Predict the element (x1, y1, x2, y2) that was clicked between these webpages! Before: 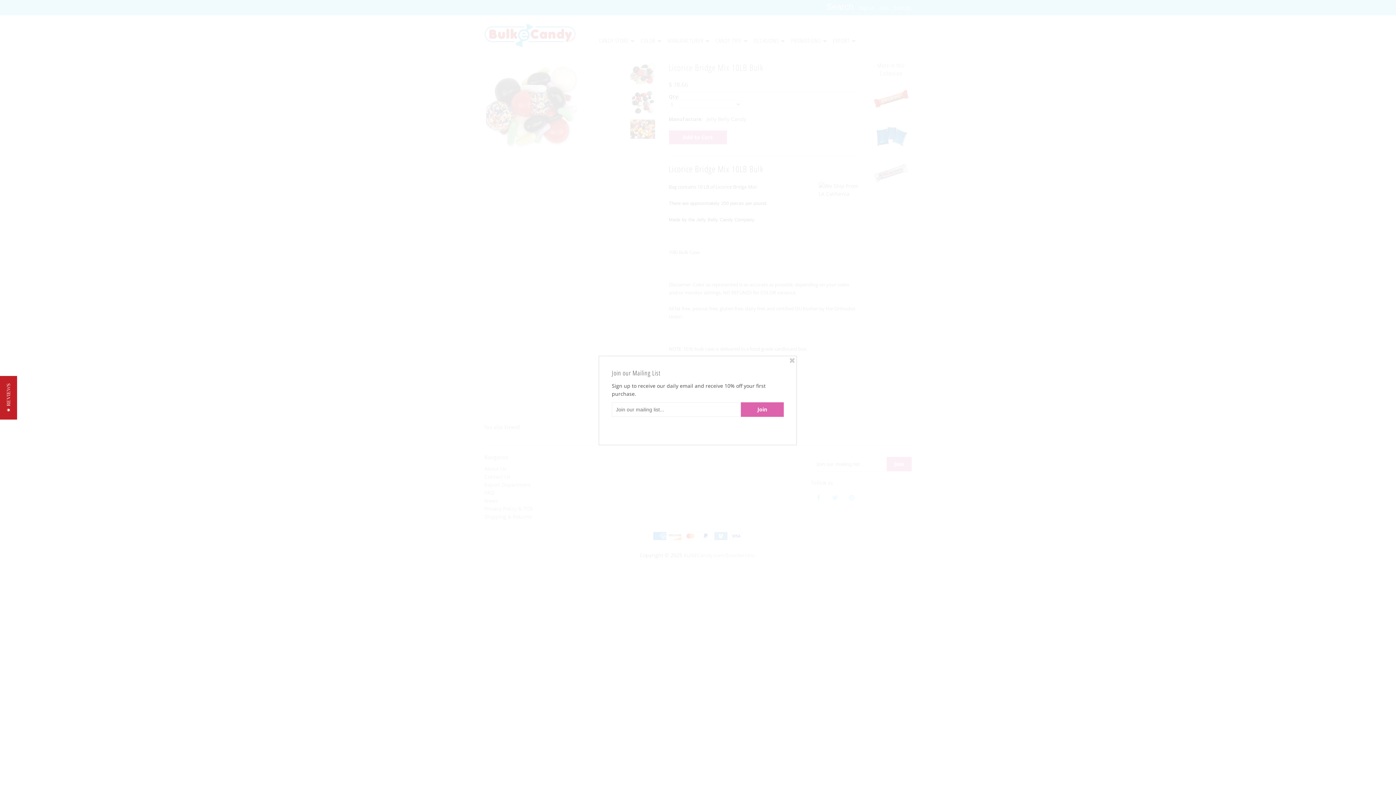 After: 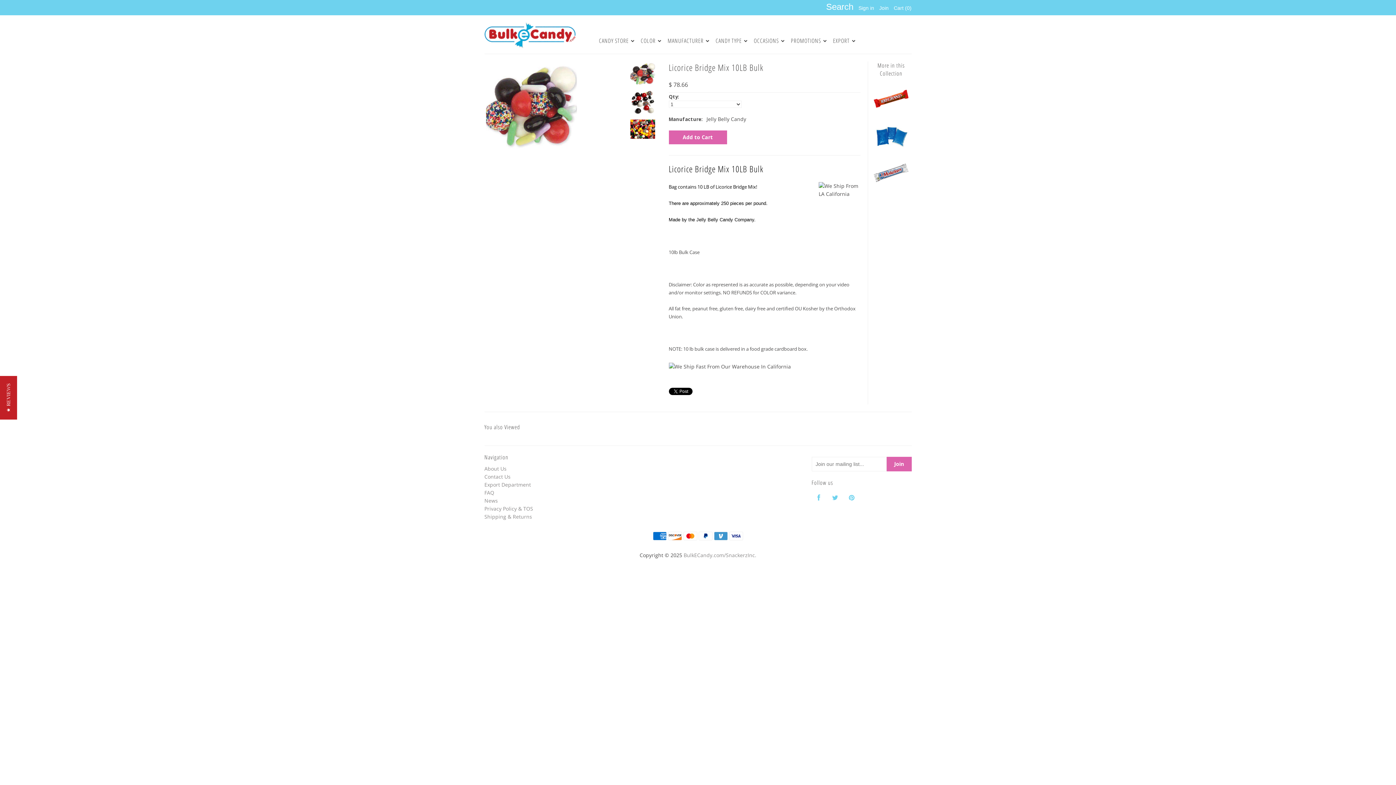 Action: bbox: (788, 357, 796, 364)